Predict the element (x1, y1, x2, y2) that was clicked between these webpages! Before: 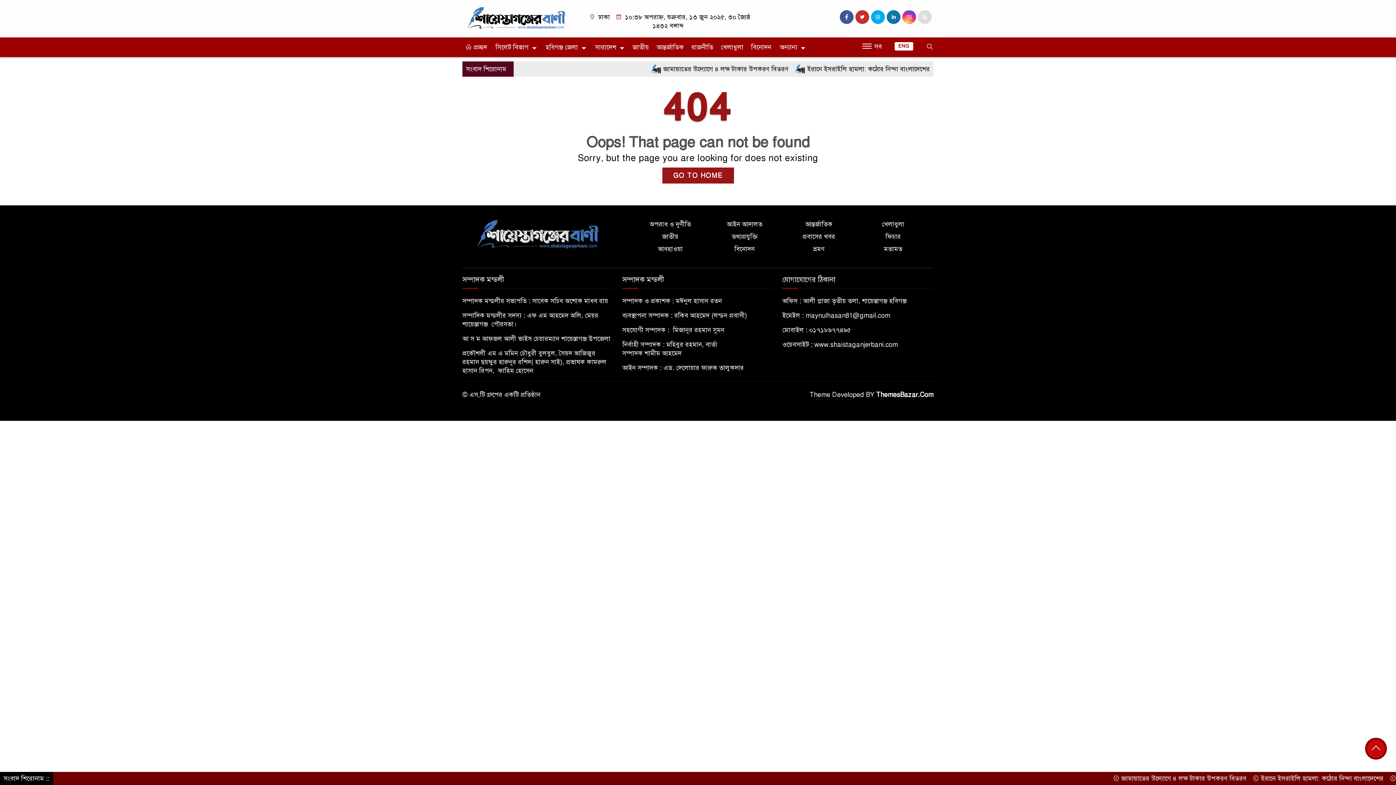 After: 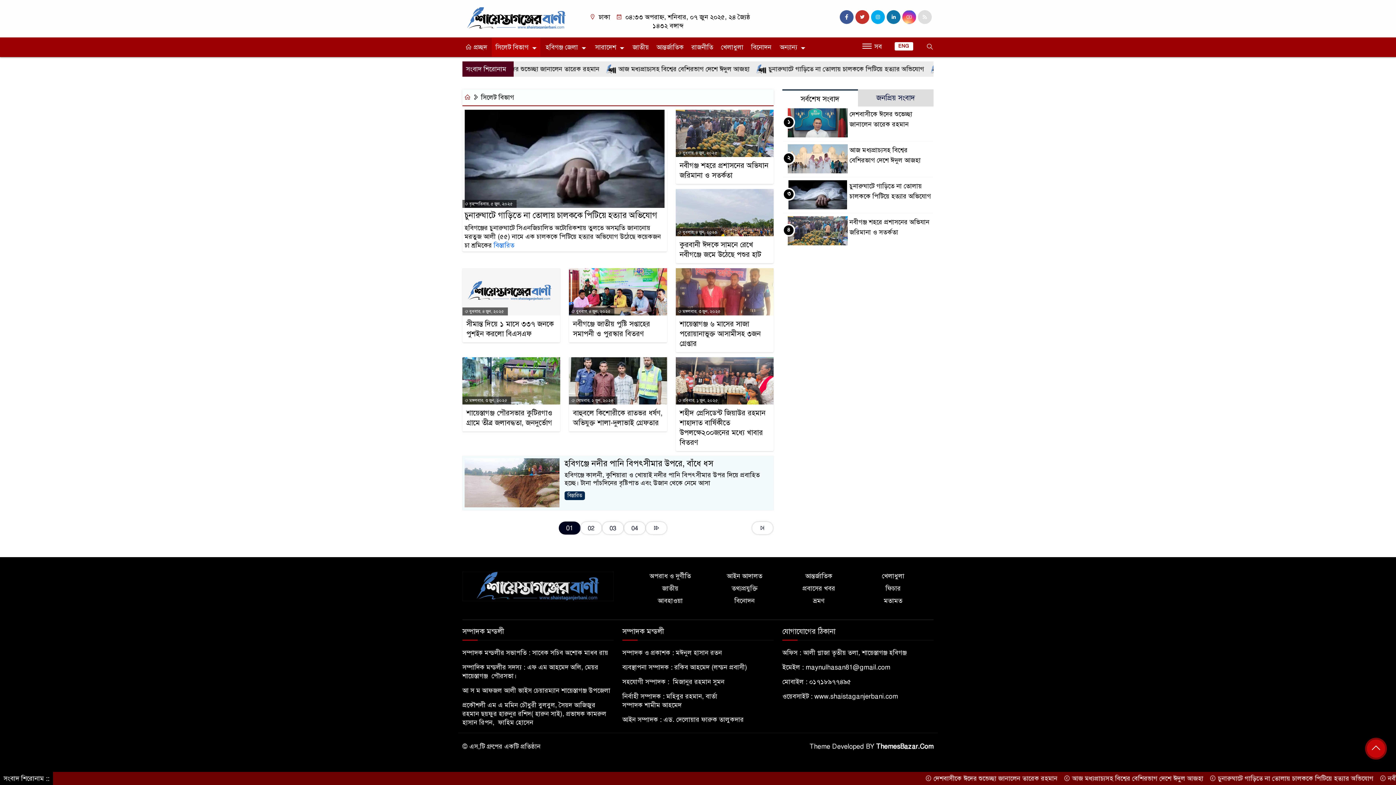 Action: bbox: (492, 37, 540, 56) label: সিলেট বিভাগ